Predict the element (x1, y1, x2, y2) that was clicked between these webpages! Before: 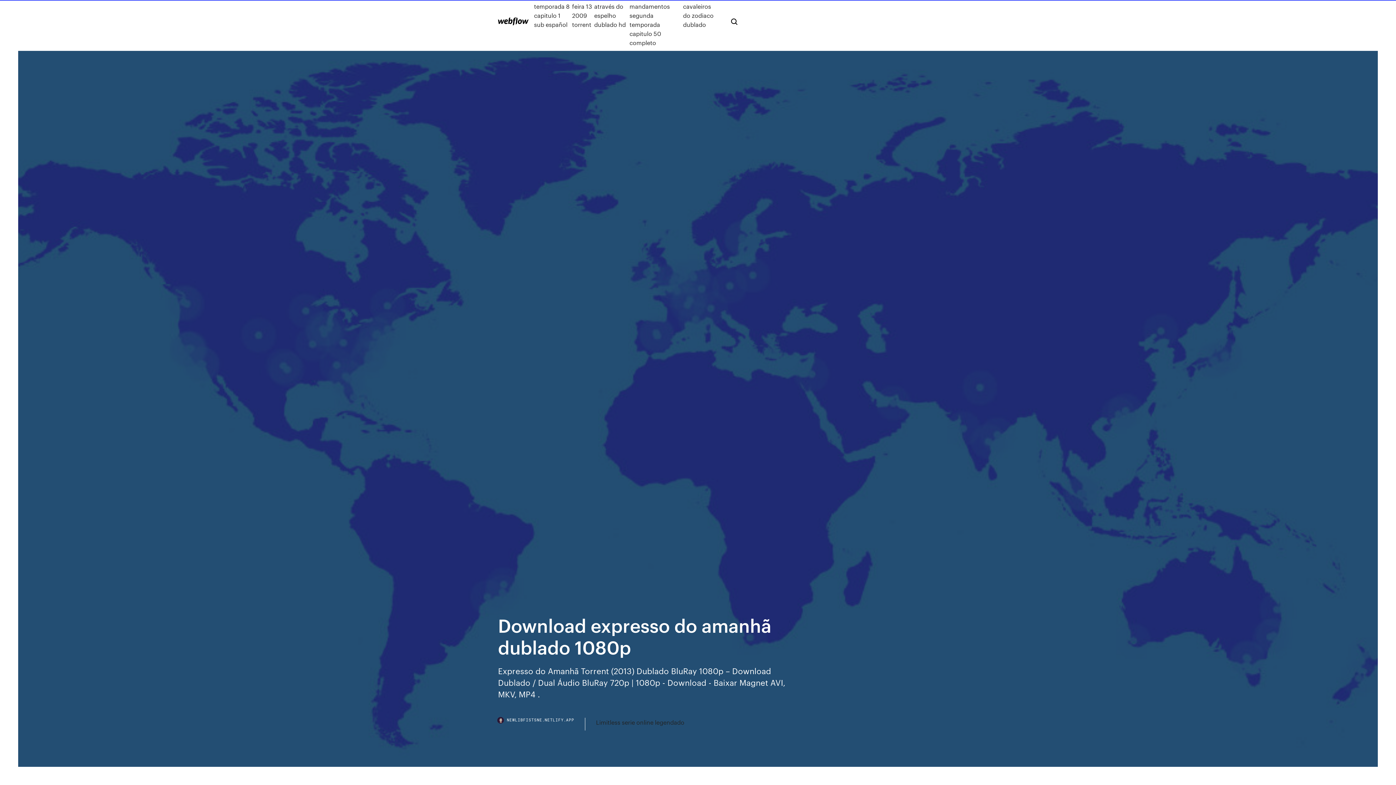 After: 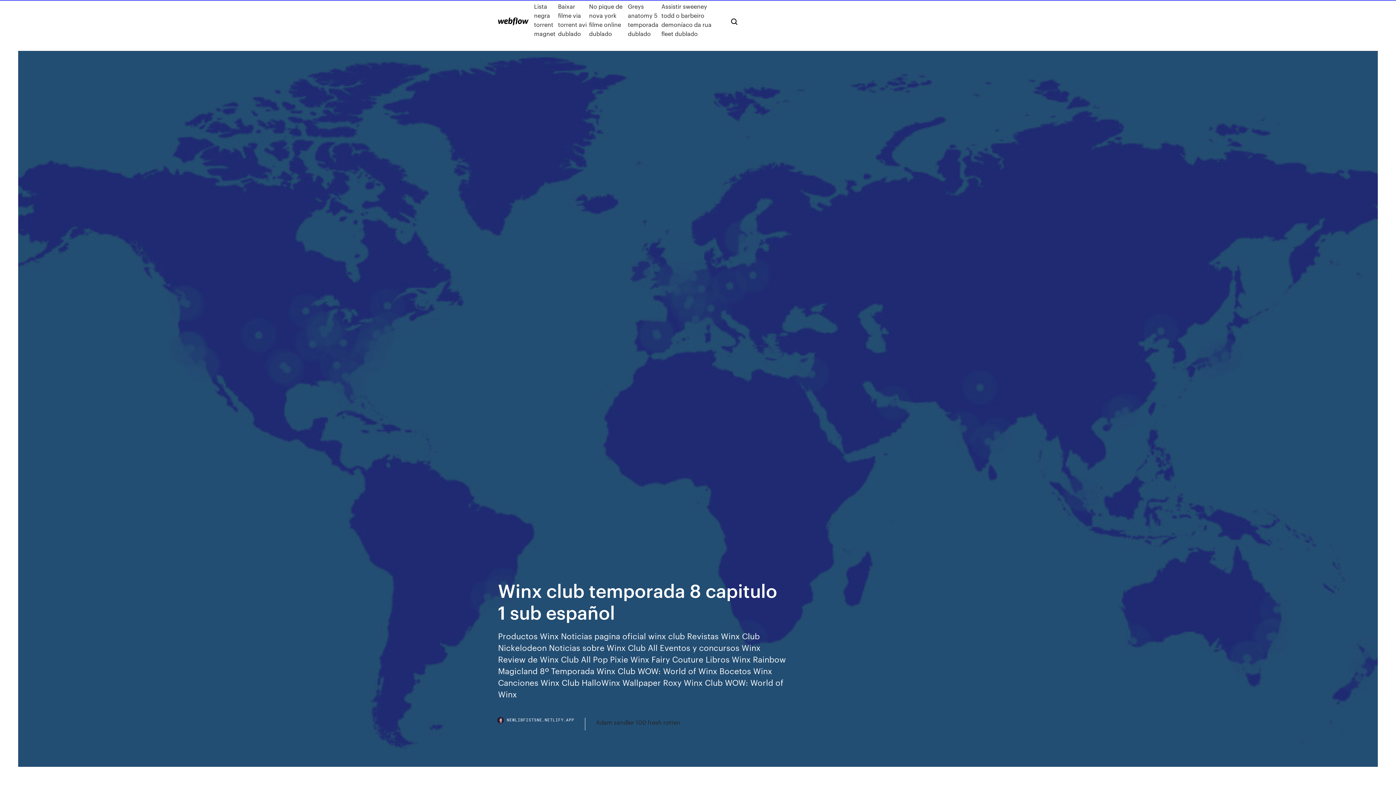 Action: bbox: (534, -7, 572, 47) label: Winx club temporada 8 capitulo 1 sub español